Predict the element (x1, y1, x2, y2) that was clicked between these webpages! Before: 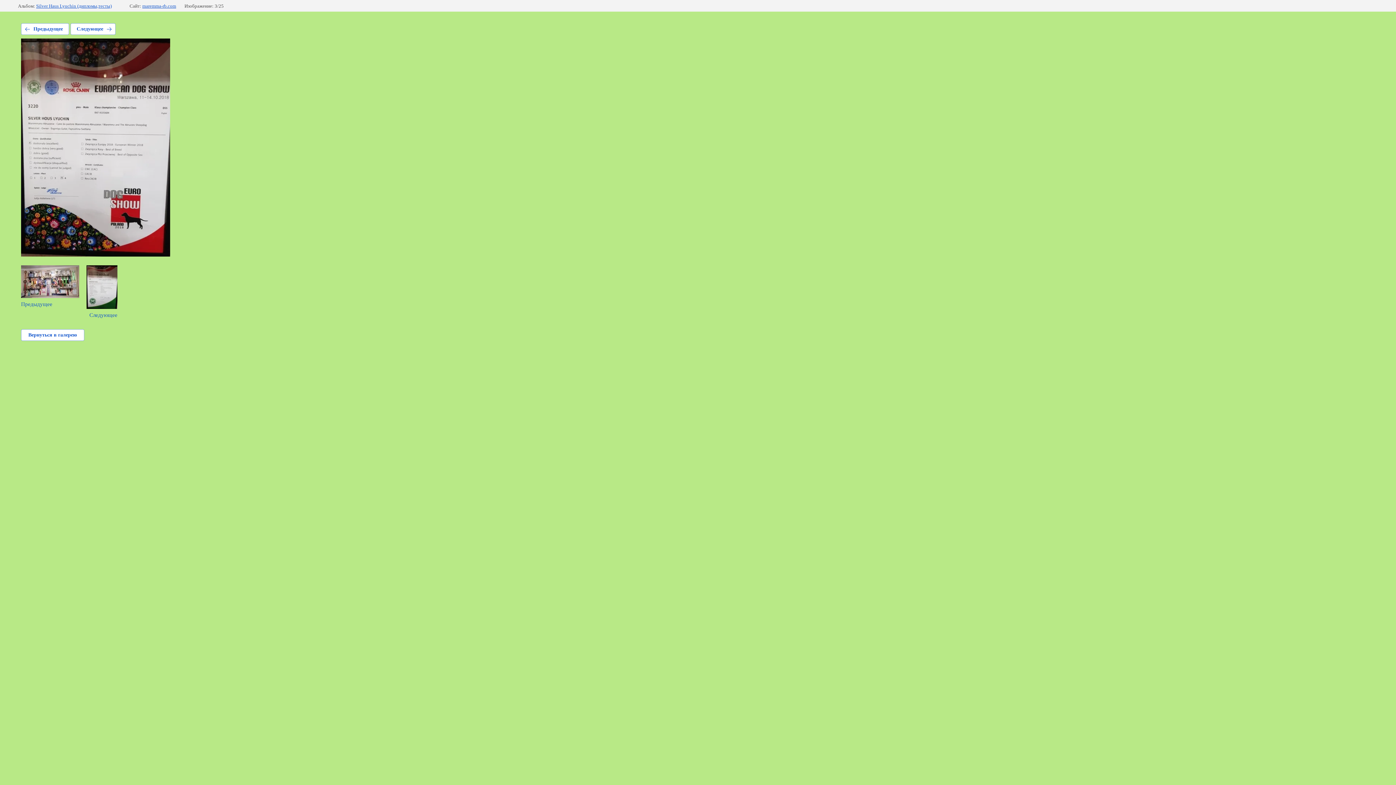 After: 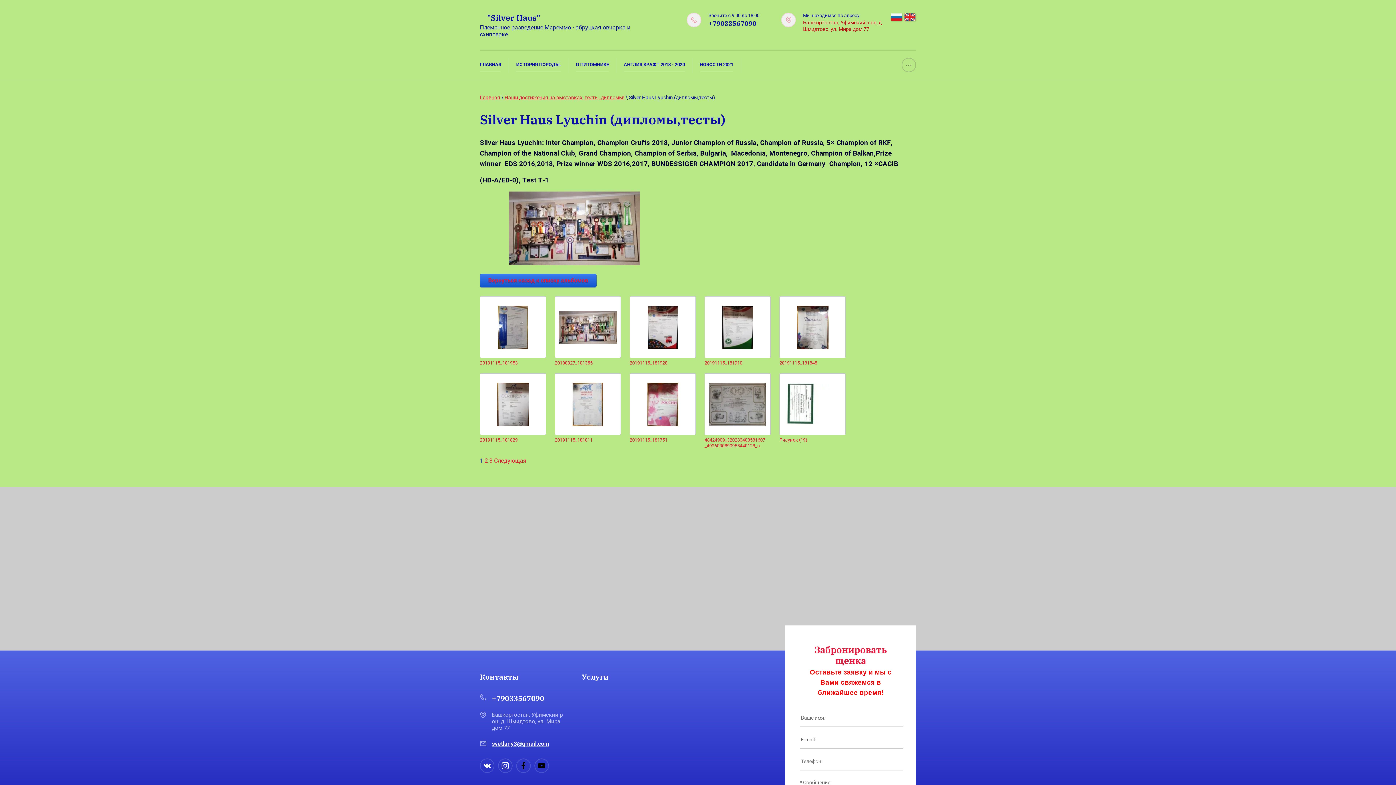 Action: label: Вернуться в галерею bbox: (21, 329, 84, 341)